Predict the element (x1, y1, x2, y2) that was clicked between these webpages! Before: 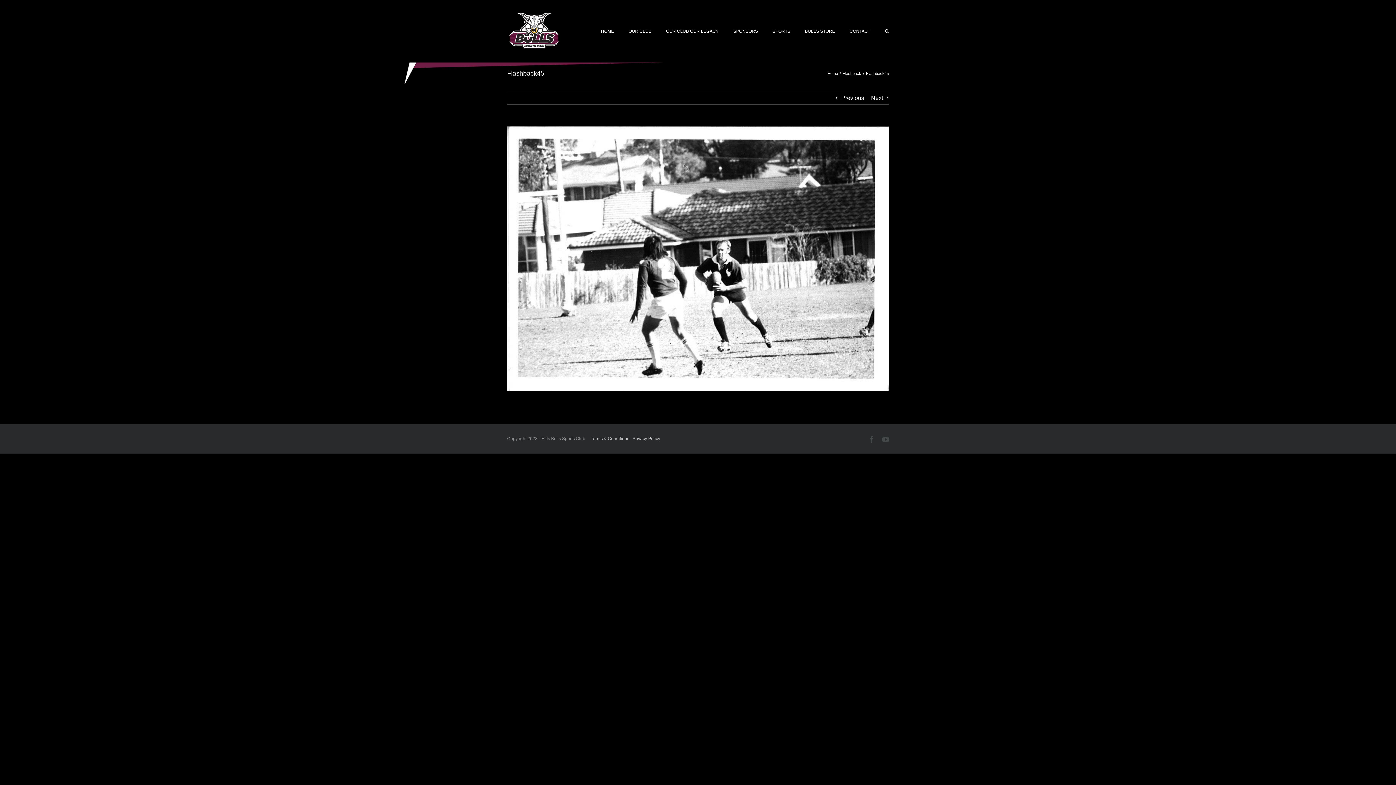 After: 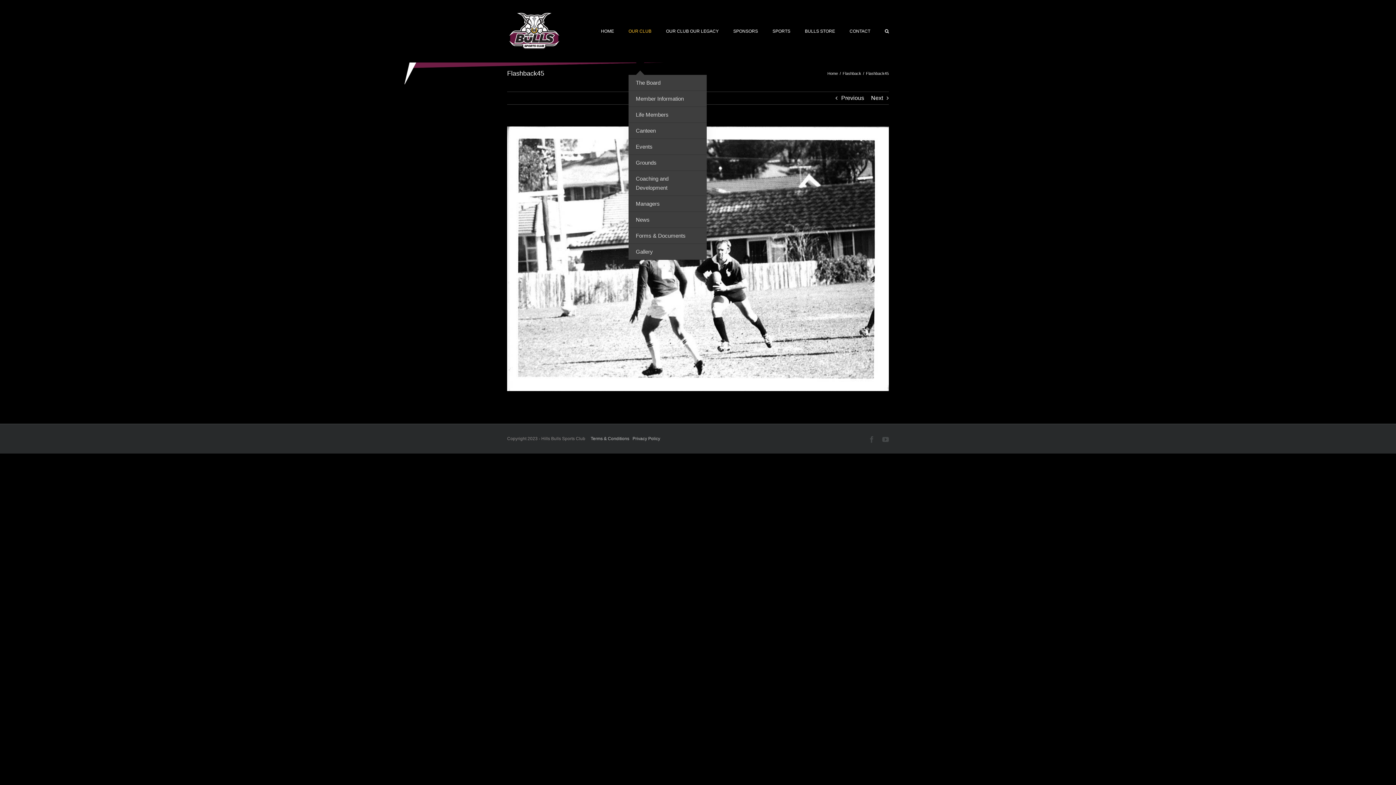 Action: label: OUR CLUB bbox: (628, 0, 651, 62)